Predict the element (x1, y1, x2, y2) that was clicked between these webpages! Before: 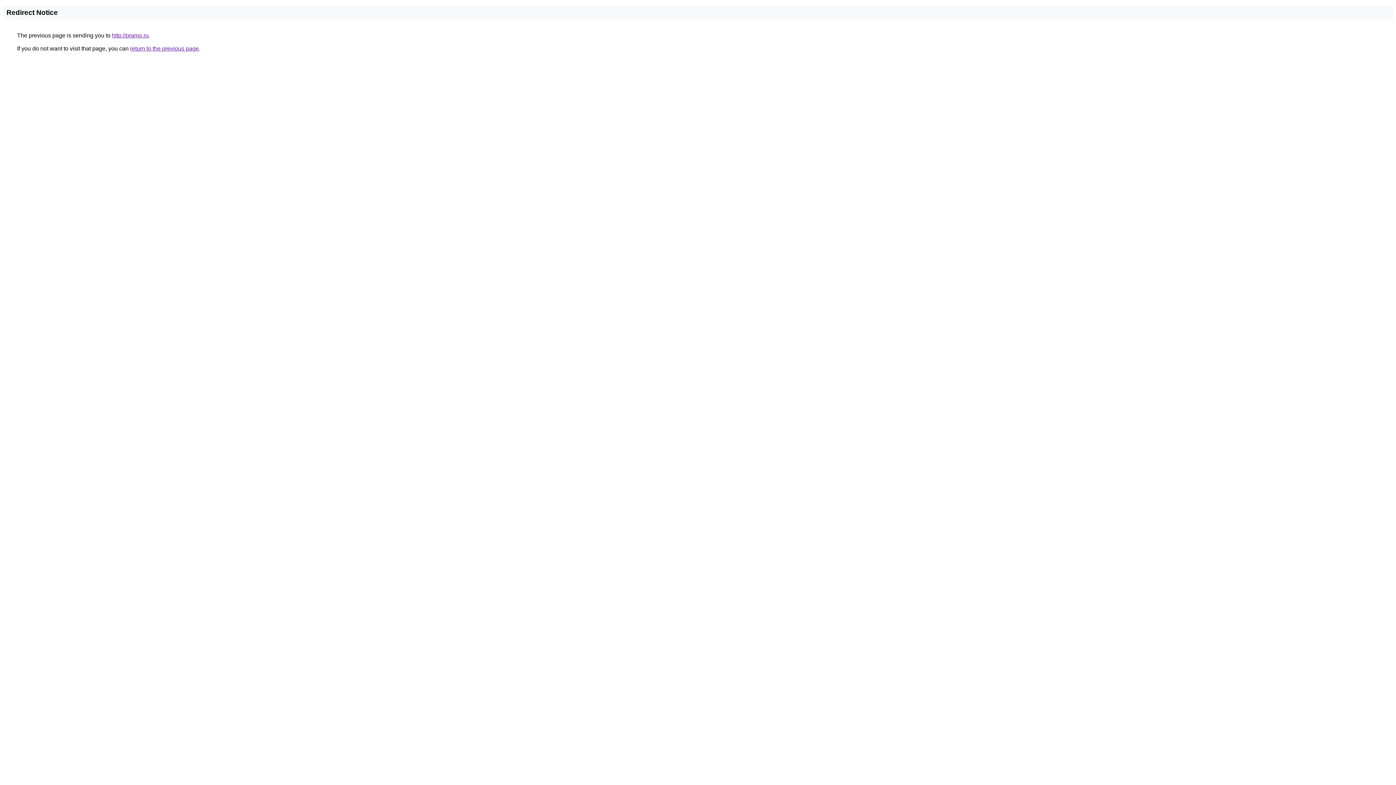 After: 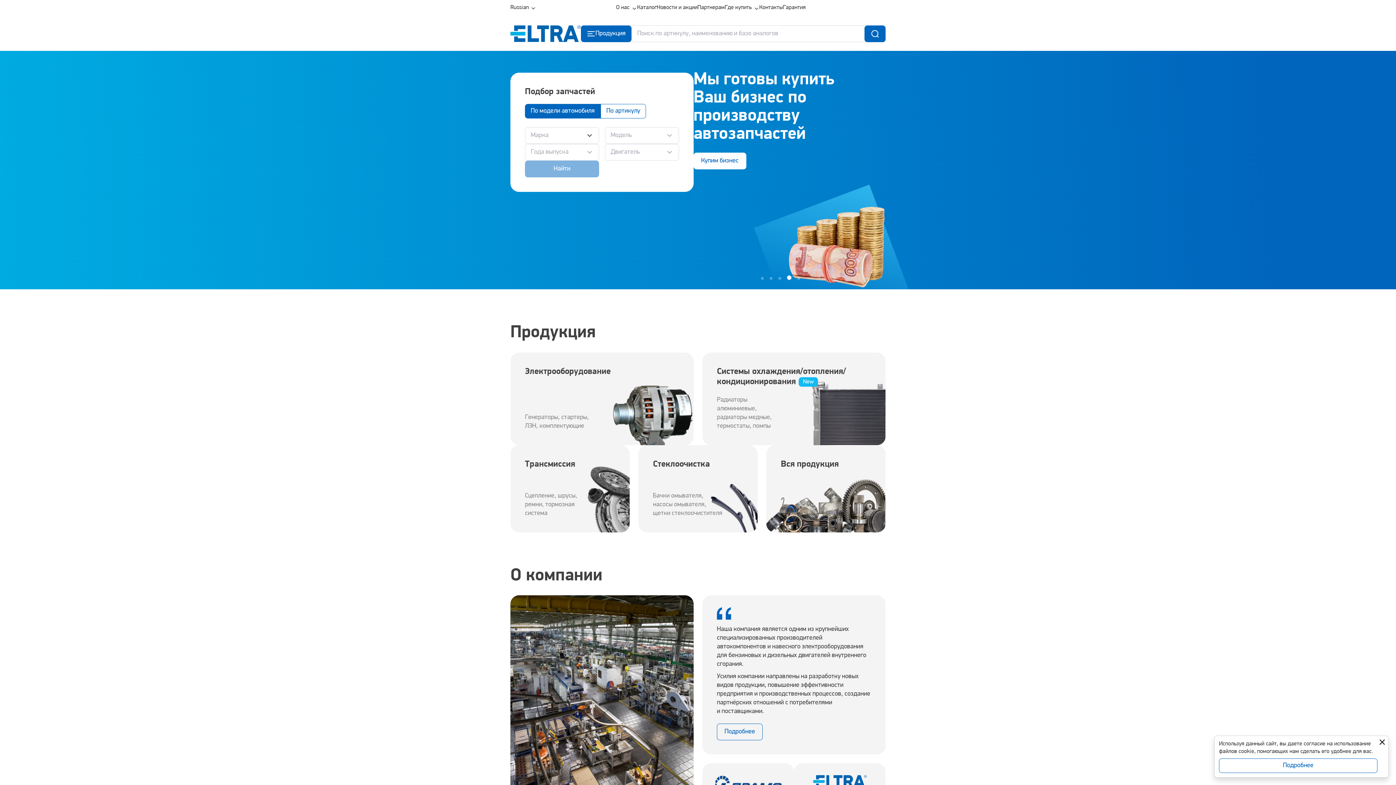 Action: bbox: (112, 32, 148, 38) label: http://pramo.ru